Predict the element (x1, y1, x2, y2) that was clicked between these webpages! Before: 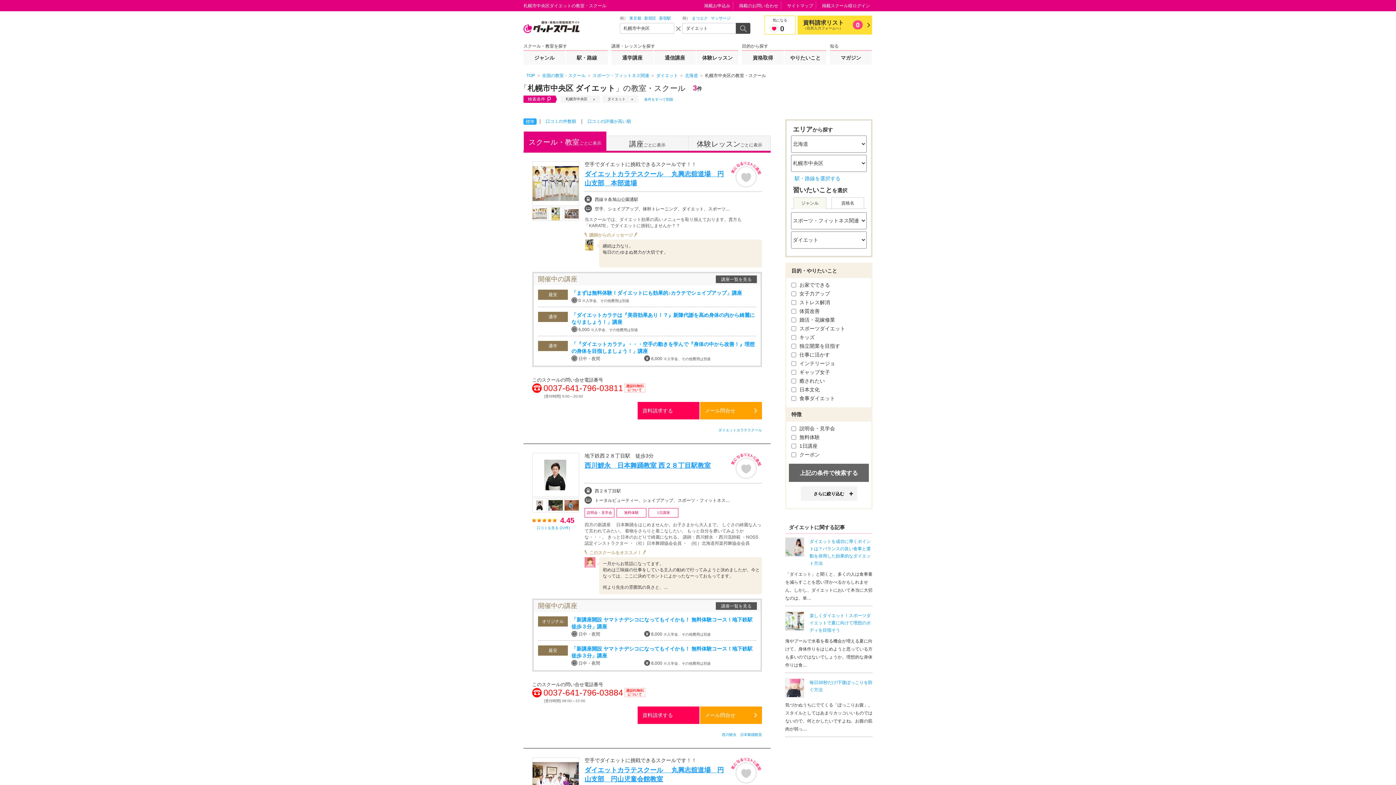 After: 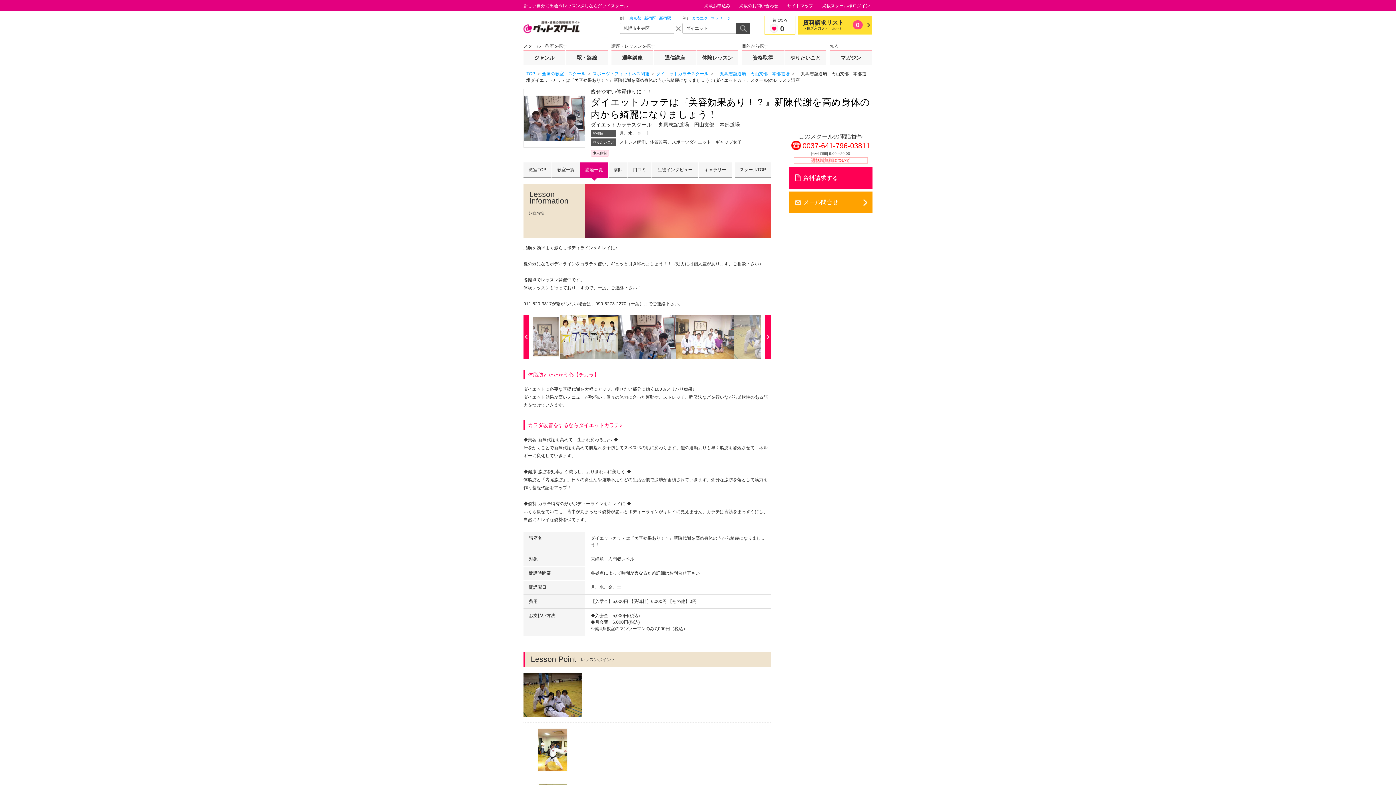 Action: bbox: (571, 312, 756, 325) label: 「ダイエットカラテは『美容効果あり！？』新陳代謝を高め身体の内から綺麗になりましょう！」講座